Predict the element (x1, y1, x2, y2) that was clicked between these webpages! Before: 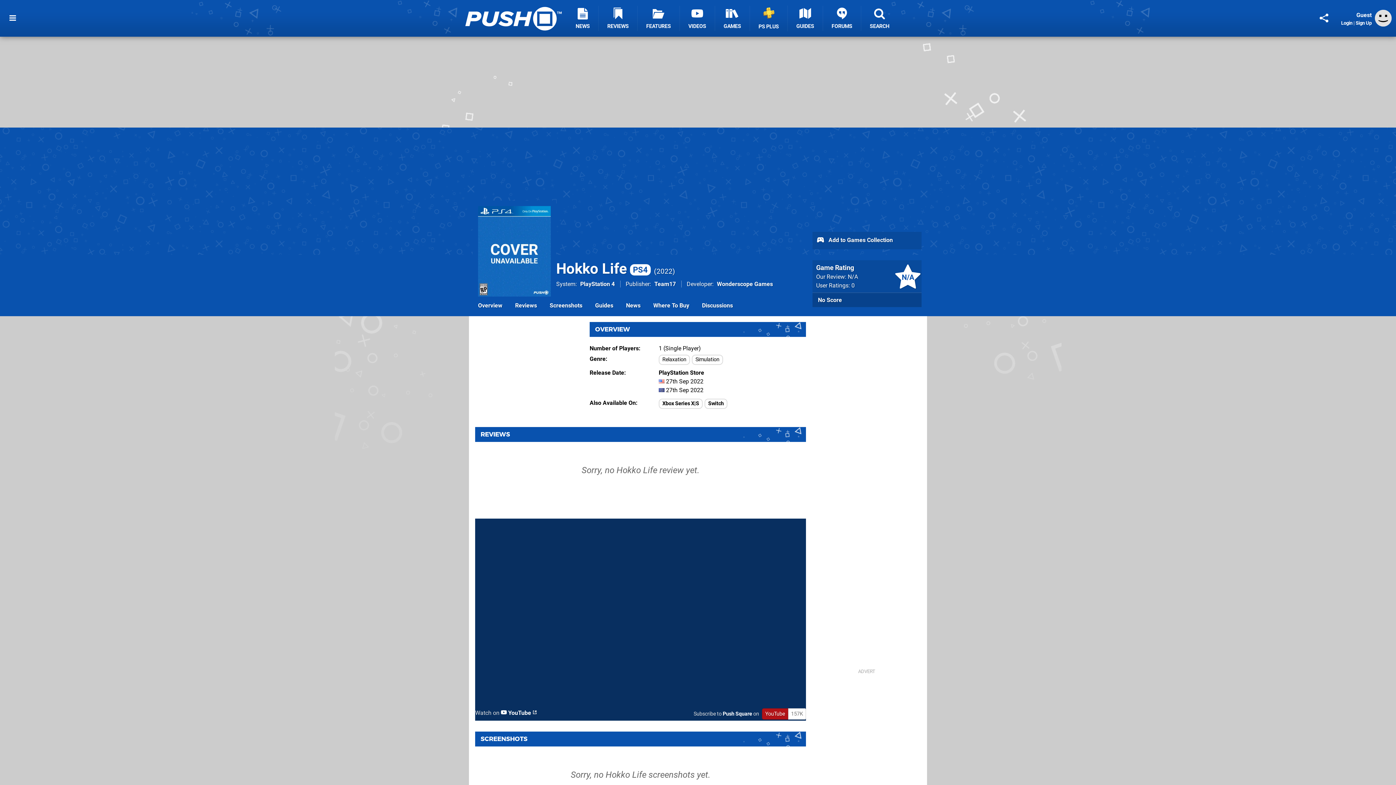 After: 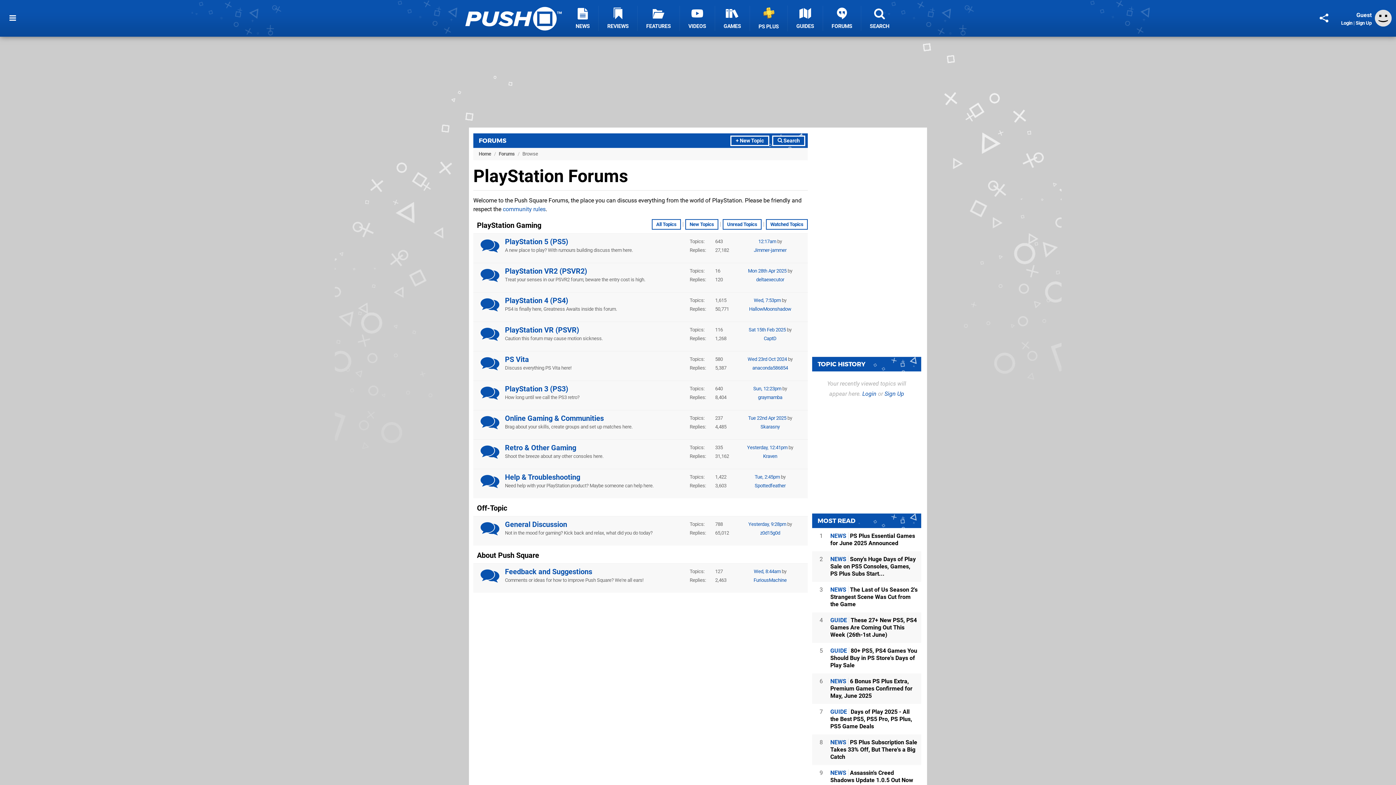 Action: bbox: (823, 5, 861, 30) label: FORUMS